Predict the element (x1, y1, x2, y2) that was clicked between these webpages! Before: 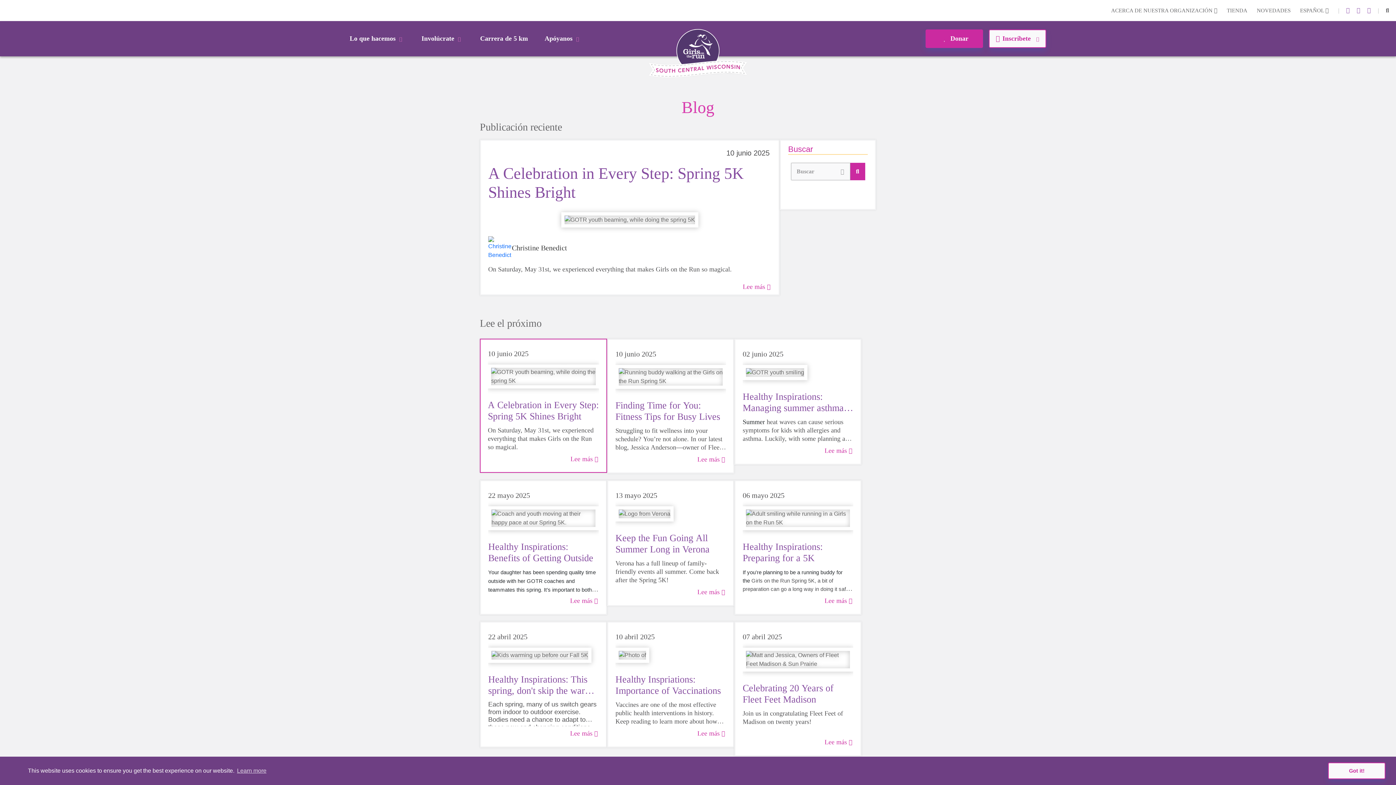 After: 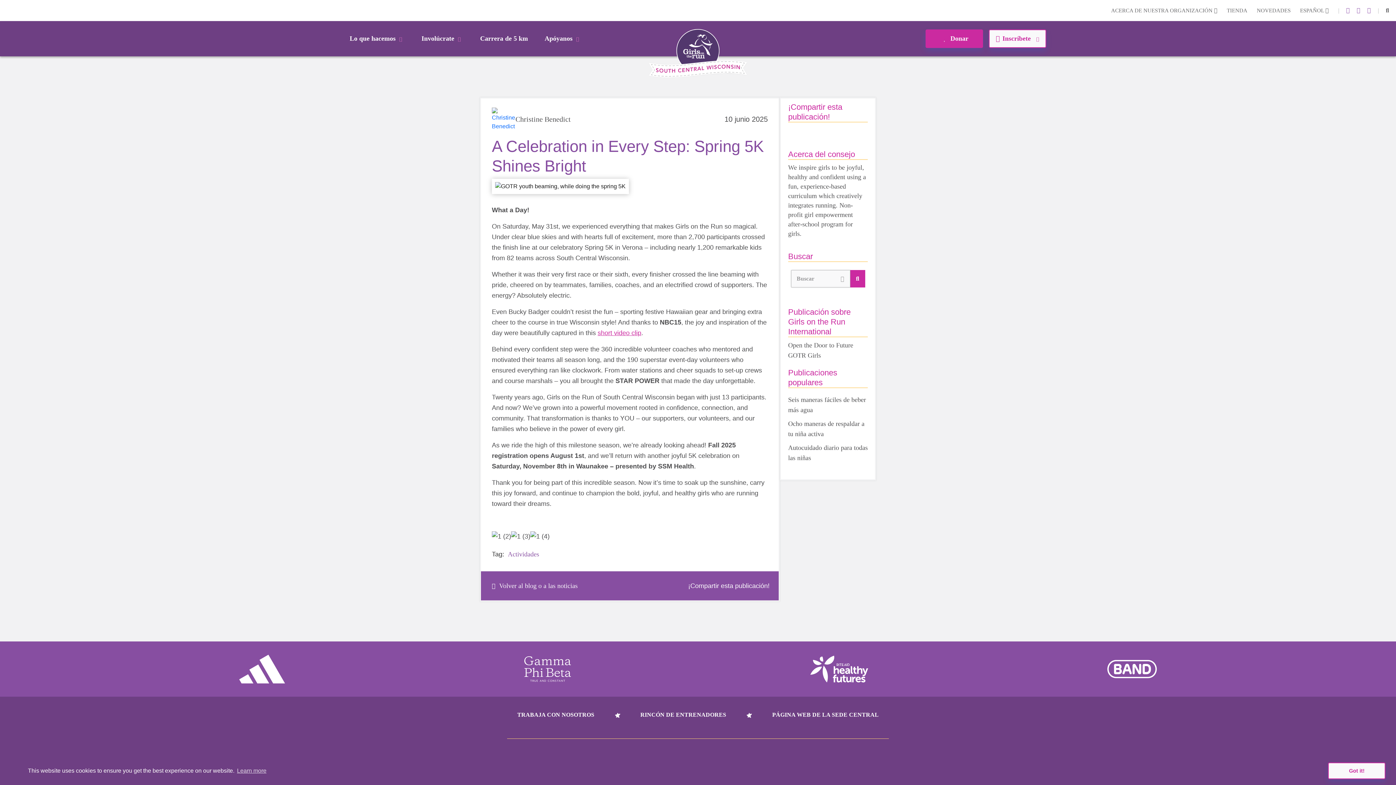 Action: bbox: (488, 142, 771, 236) label: 10 junio 2025
A Celebration in Every Step: Spring 5K Shines Bright